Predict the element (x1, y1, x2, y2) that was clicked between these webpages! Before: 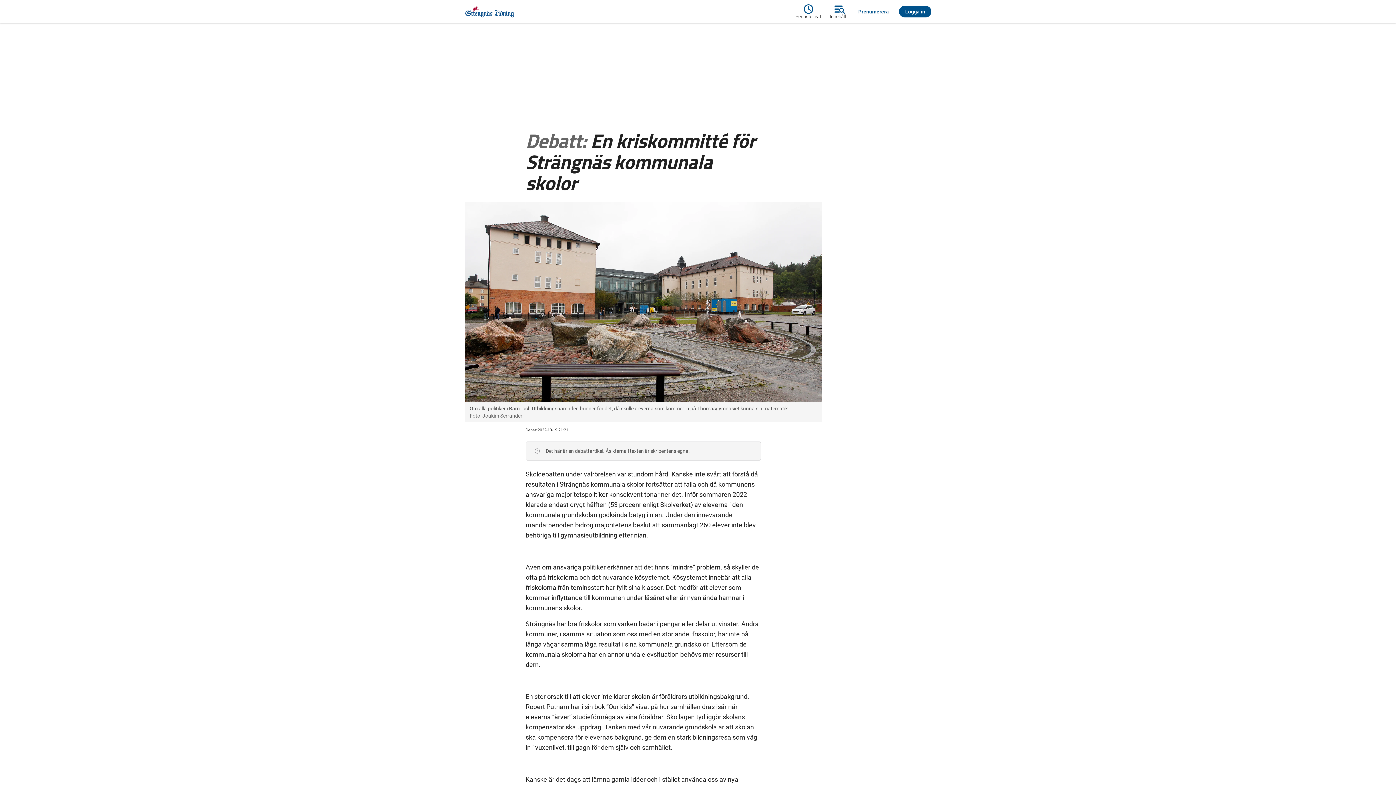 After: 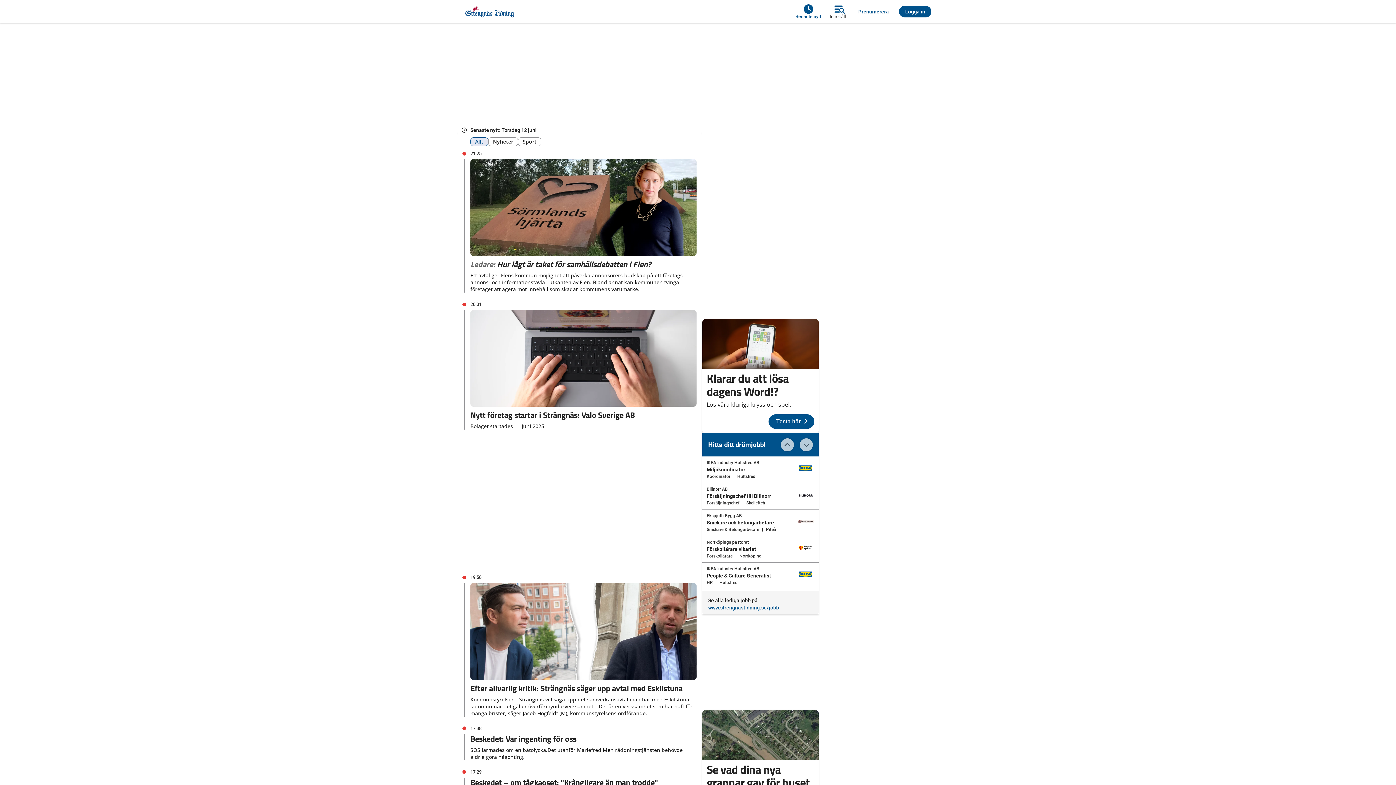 Action: label: Senaste nytt bbox: (795, 2, 825, 20)